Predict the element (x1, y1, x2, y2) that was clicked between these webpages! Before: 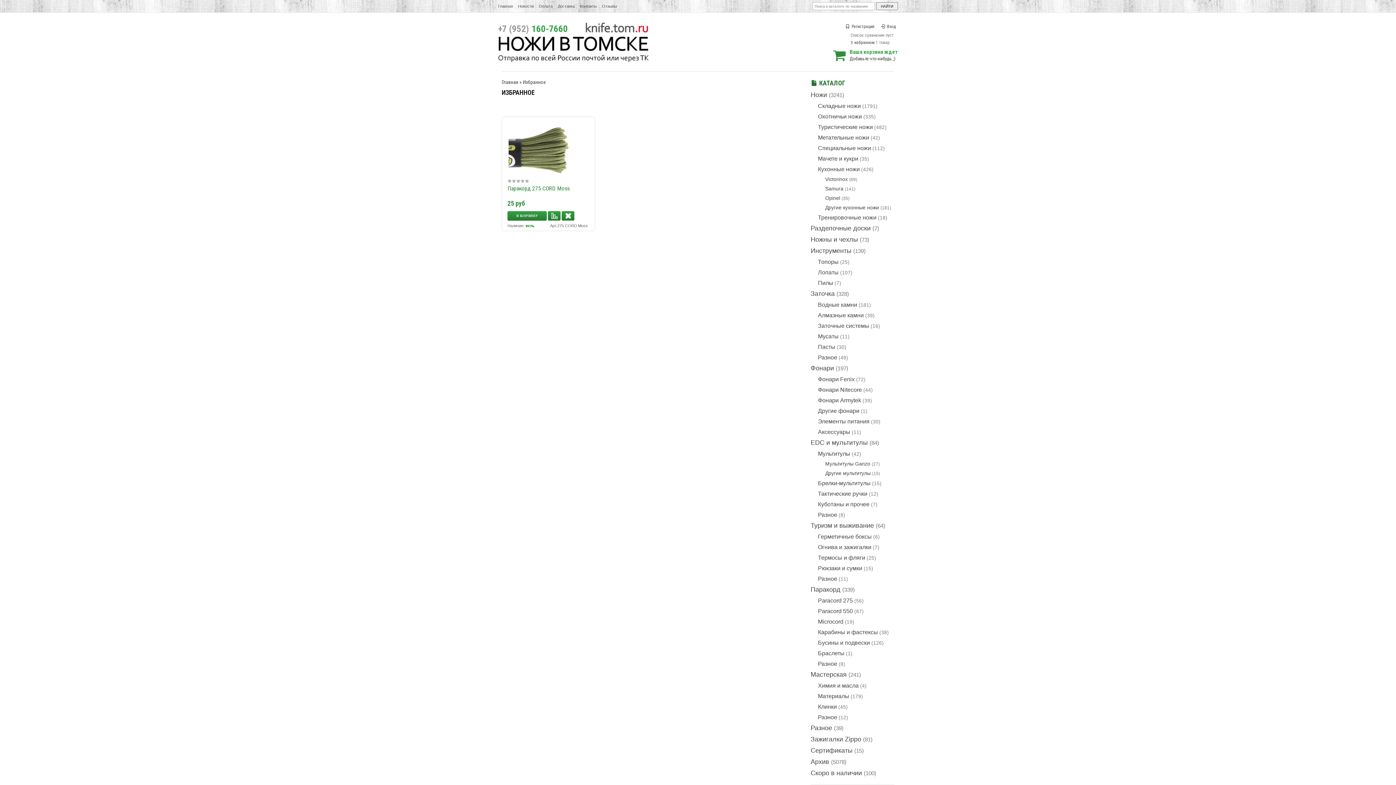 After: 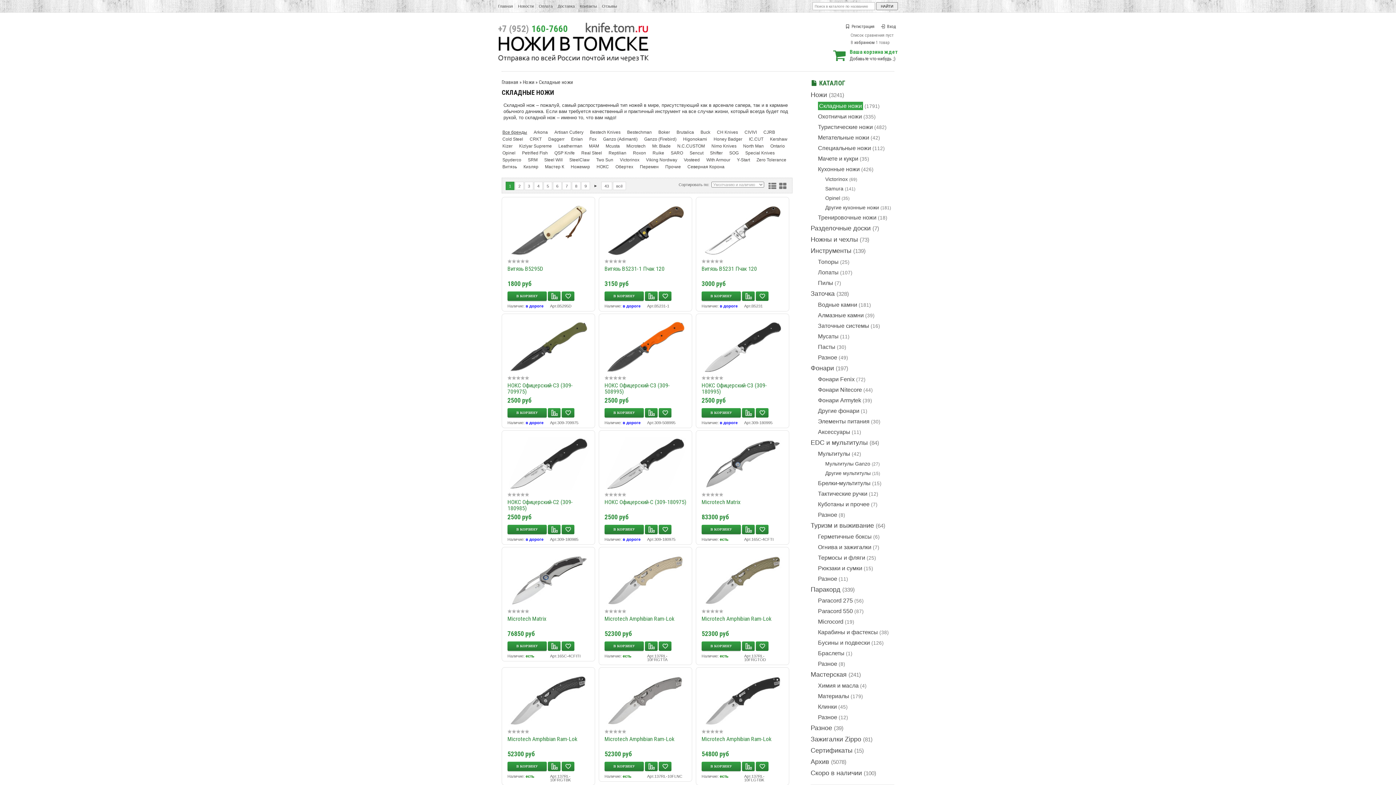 Action: label: Складные ножи bbox: (818, 102, 861, 109)